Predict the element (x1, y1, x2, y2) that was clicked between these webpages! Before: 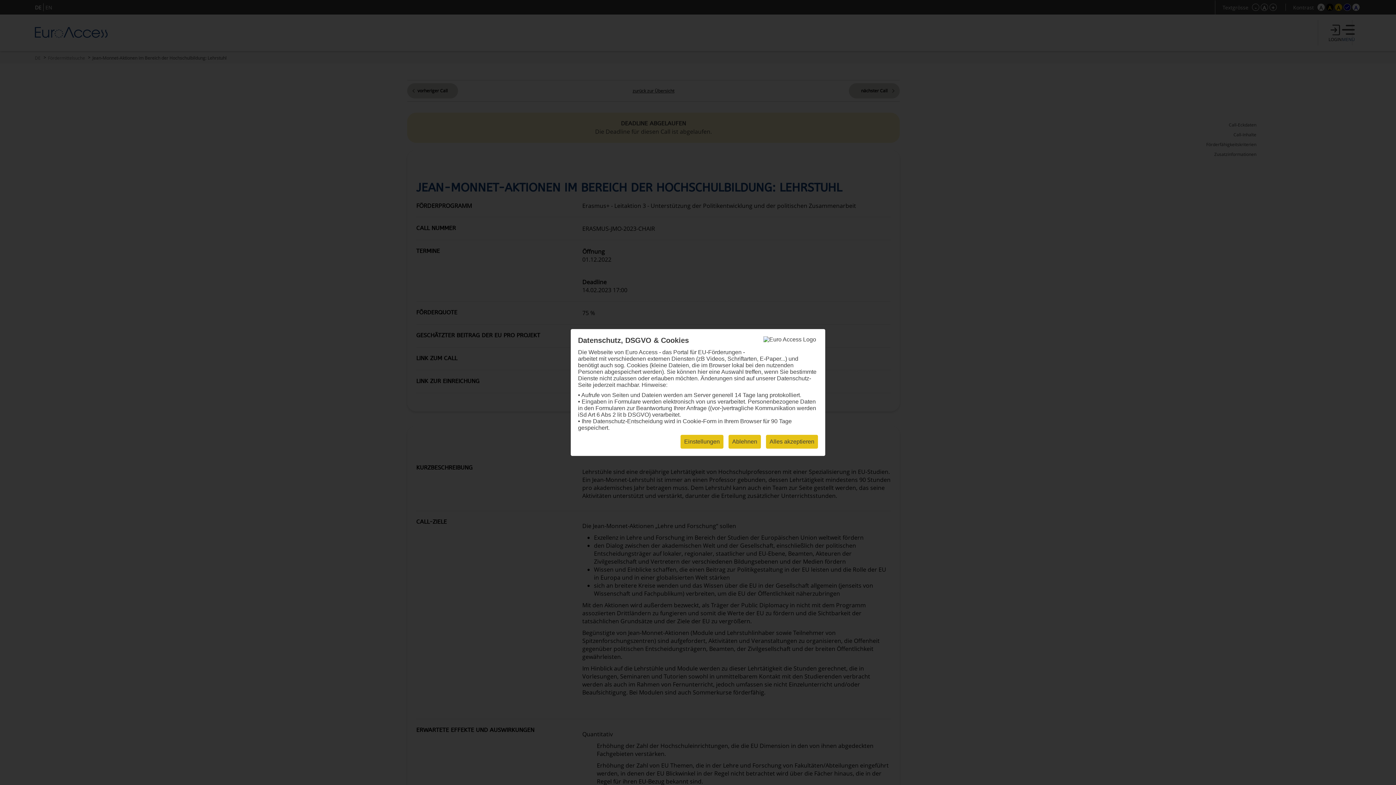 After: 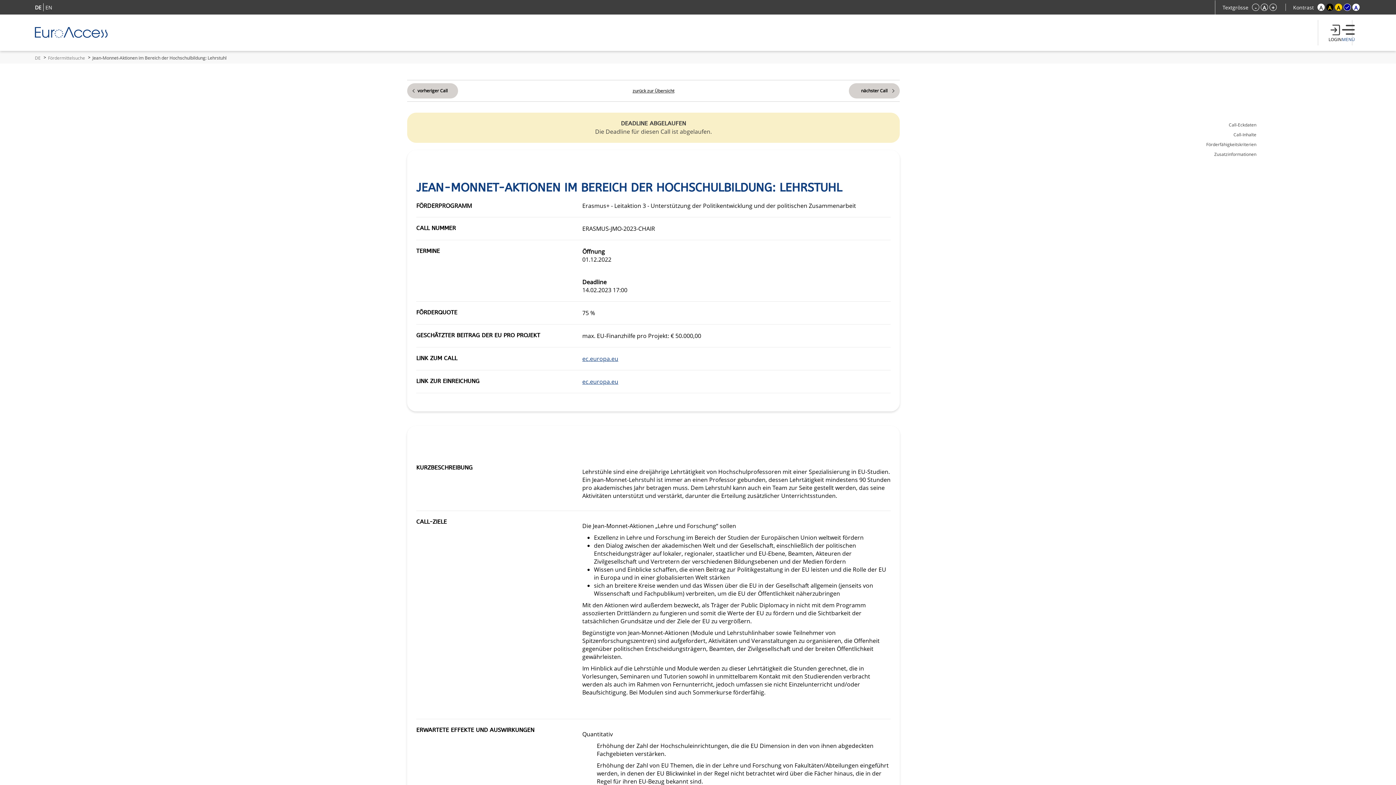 Action: label: Alles akzeptieren bbox: (766, 435, 818, 448)